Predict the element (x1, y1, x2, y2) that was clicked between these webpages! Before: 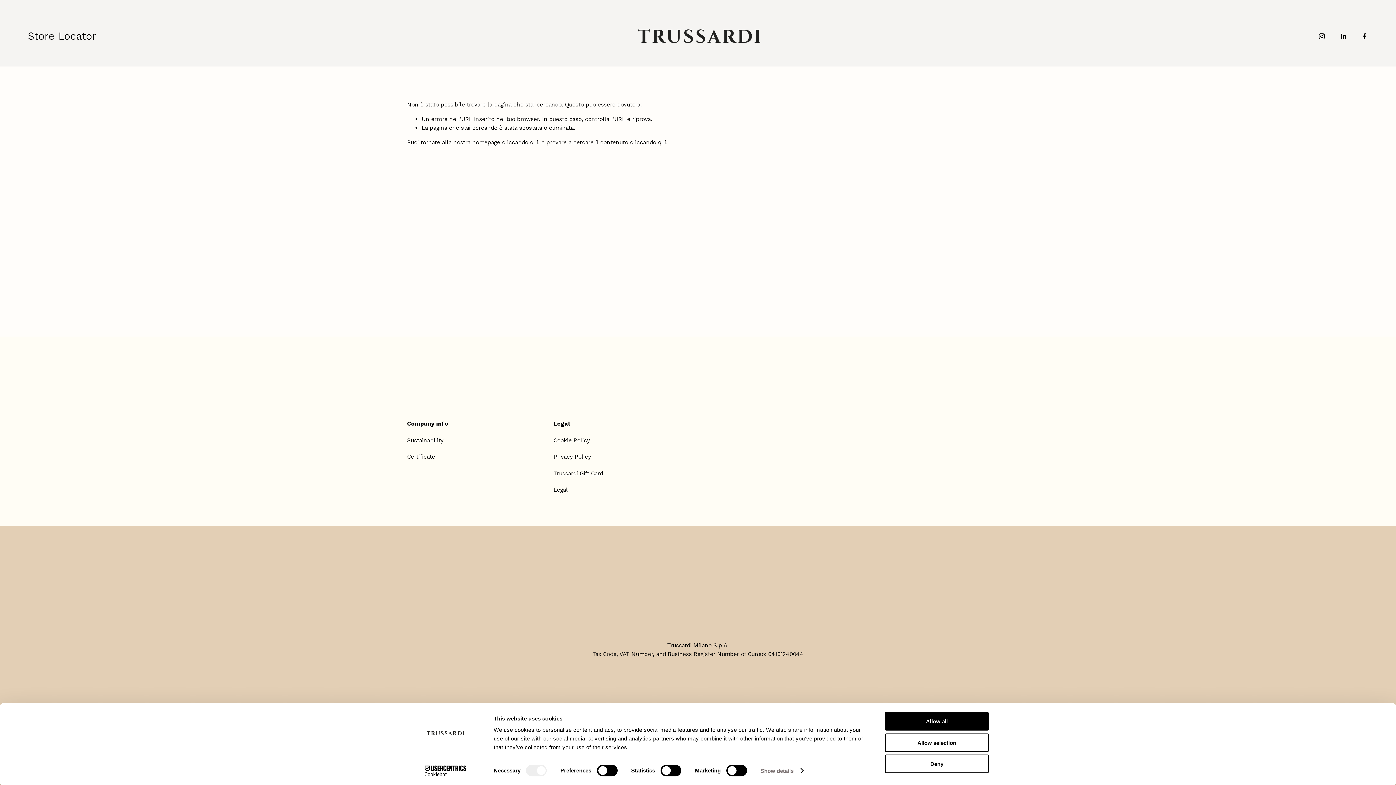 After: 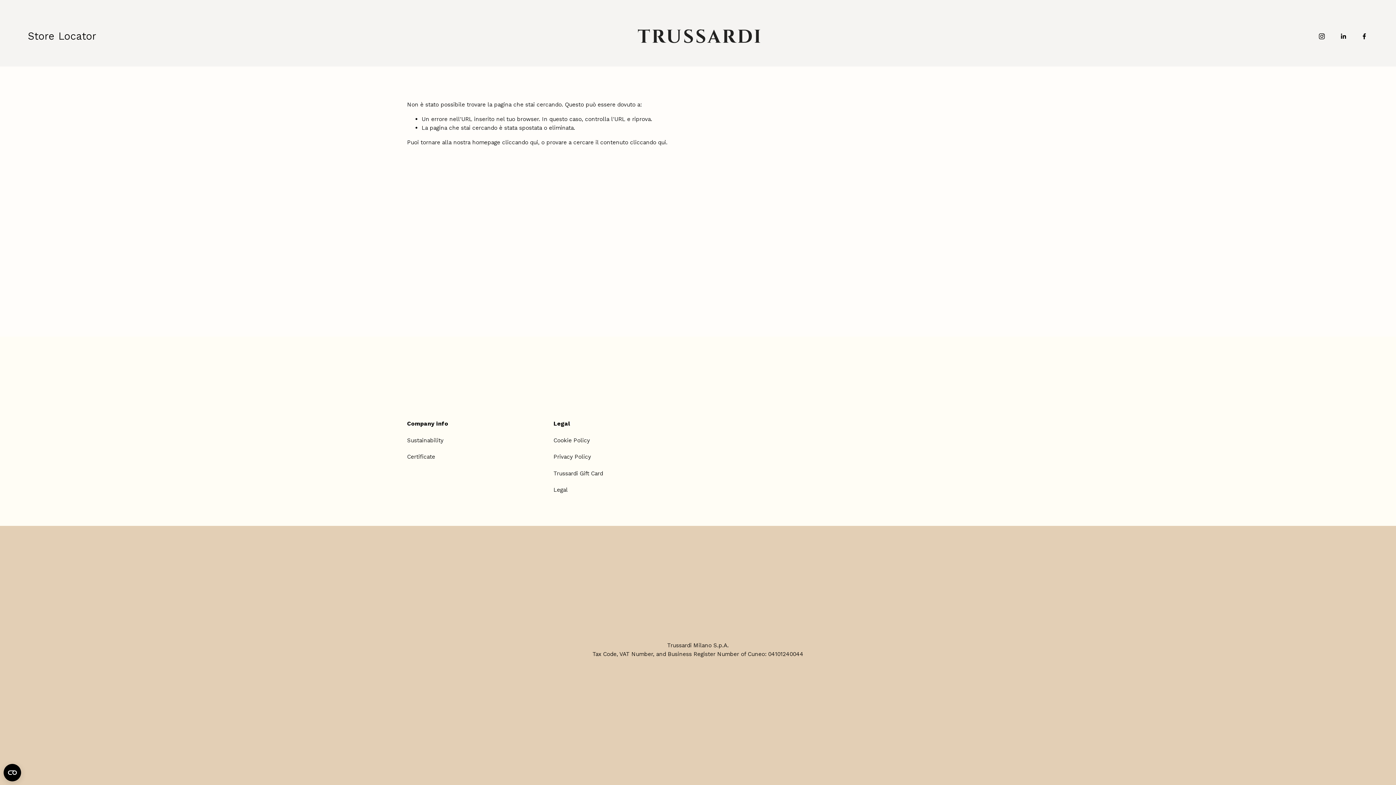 Action: label: Allow all bbox: (885, 712, 989, 731)